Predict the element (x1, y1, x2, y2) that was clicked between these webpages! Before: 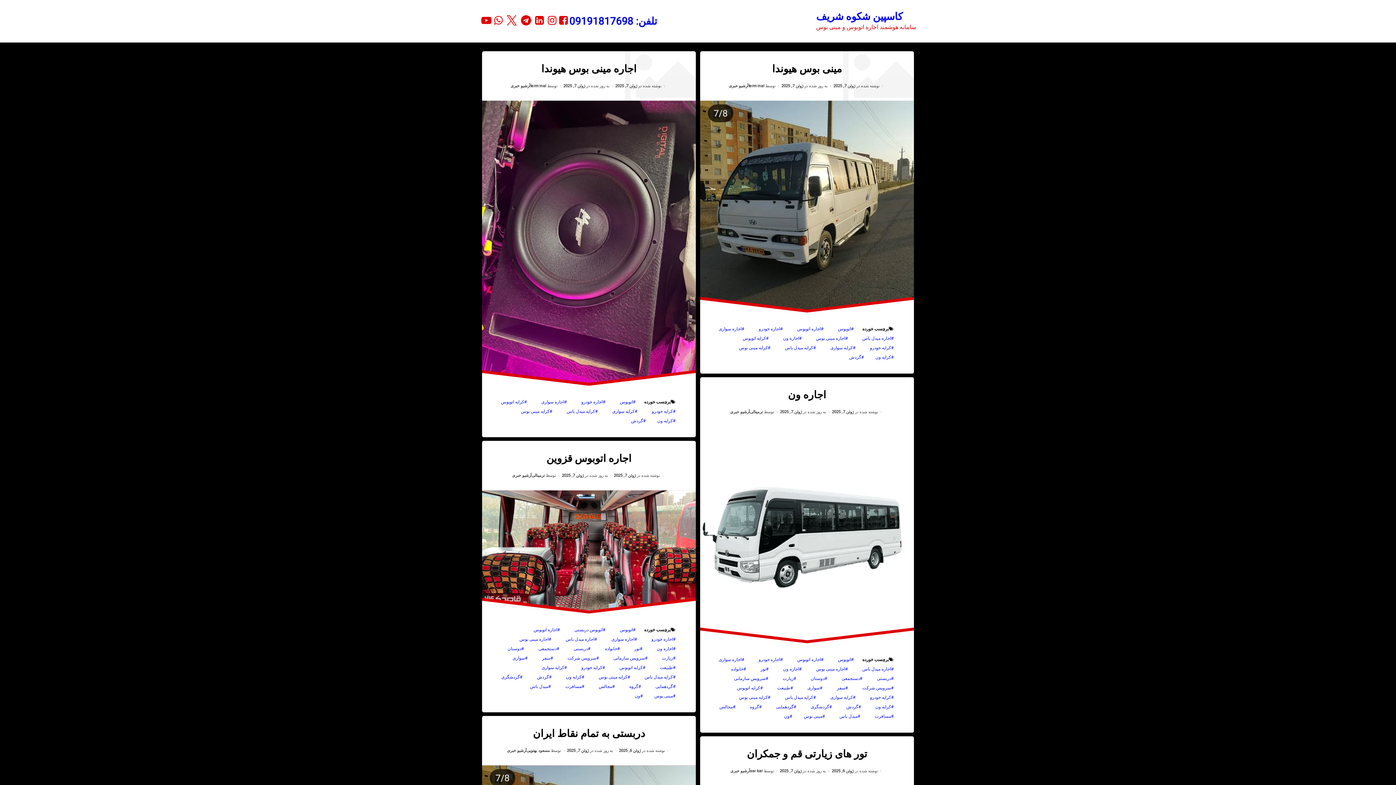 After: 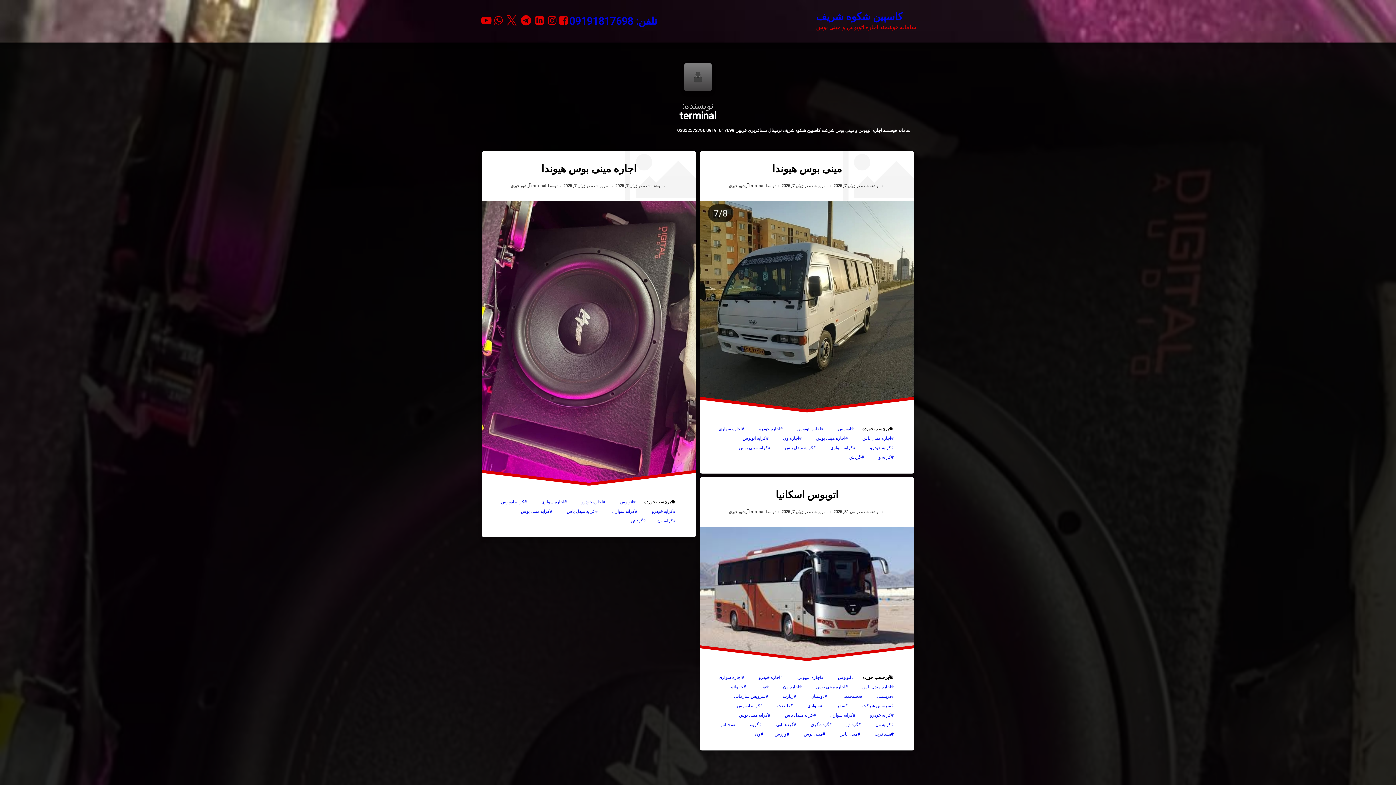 Action: label: terminal bbox: (530, 83, 546, 88)